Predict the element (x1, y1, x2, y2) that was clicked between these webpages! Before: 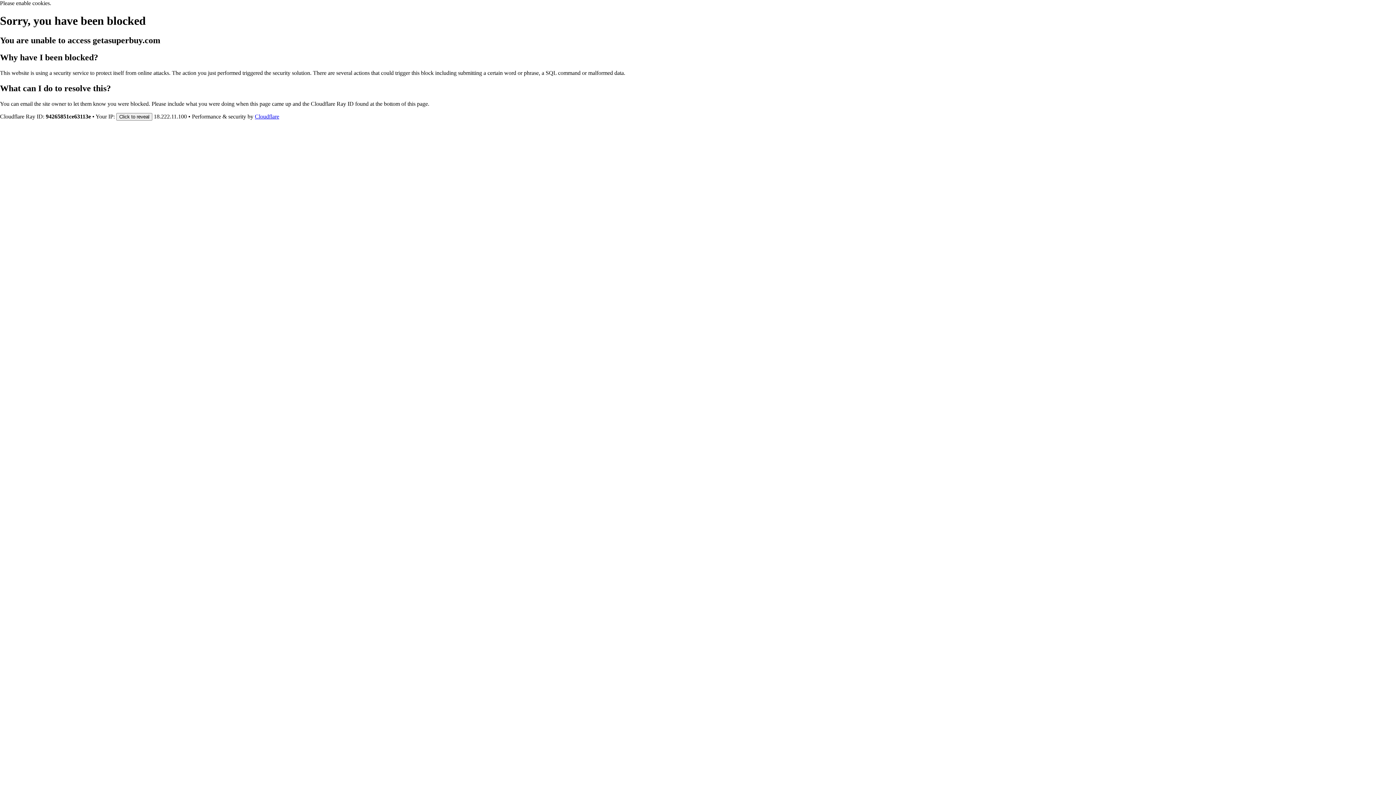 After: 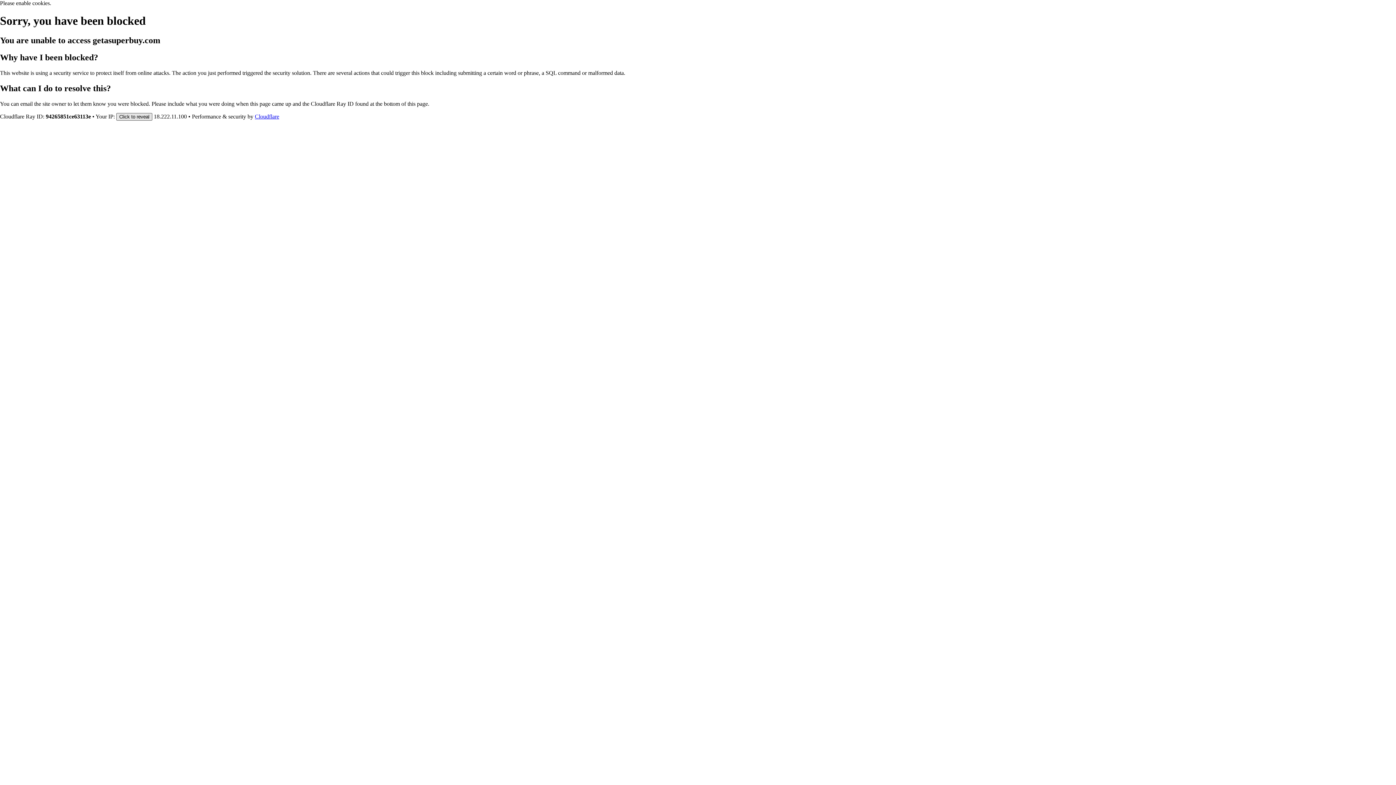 Action: bbox: (116, 112, 152, 120) label: Click to reveal